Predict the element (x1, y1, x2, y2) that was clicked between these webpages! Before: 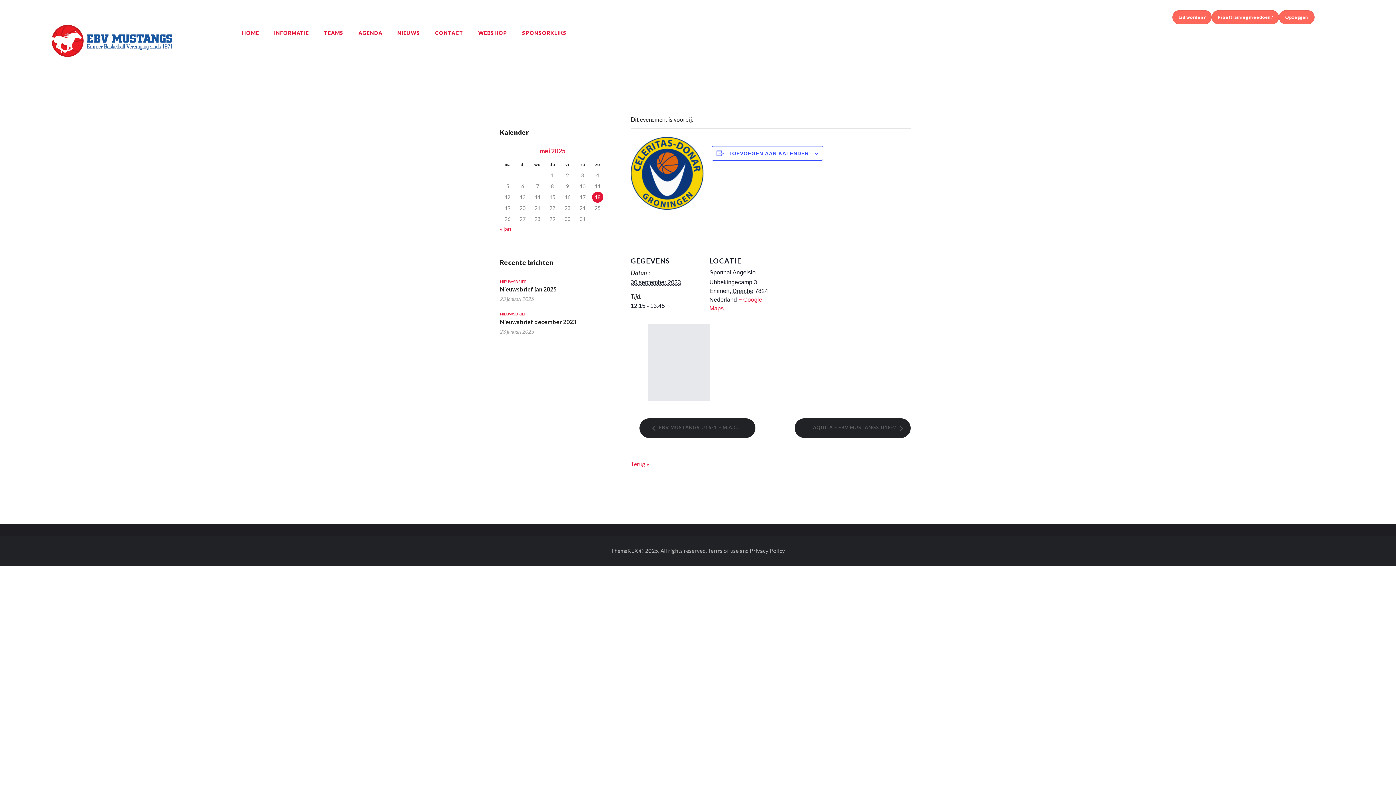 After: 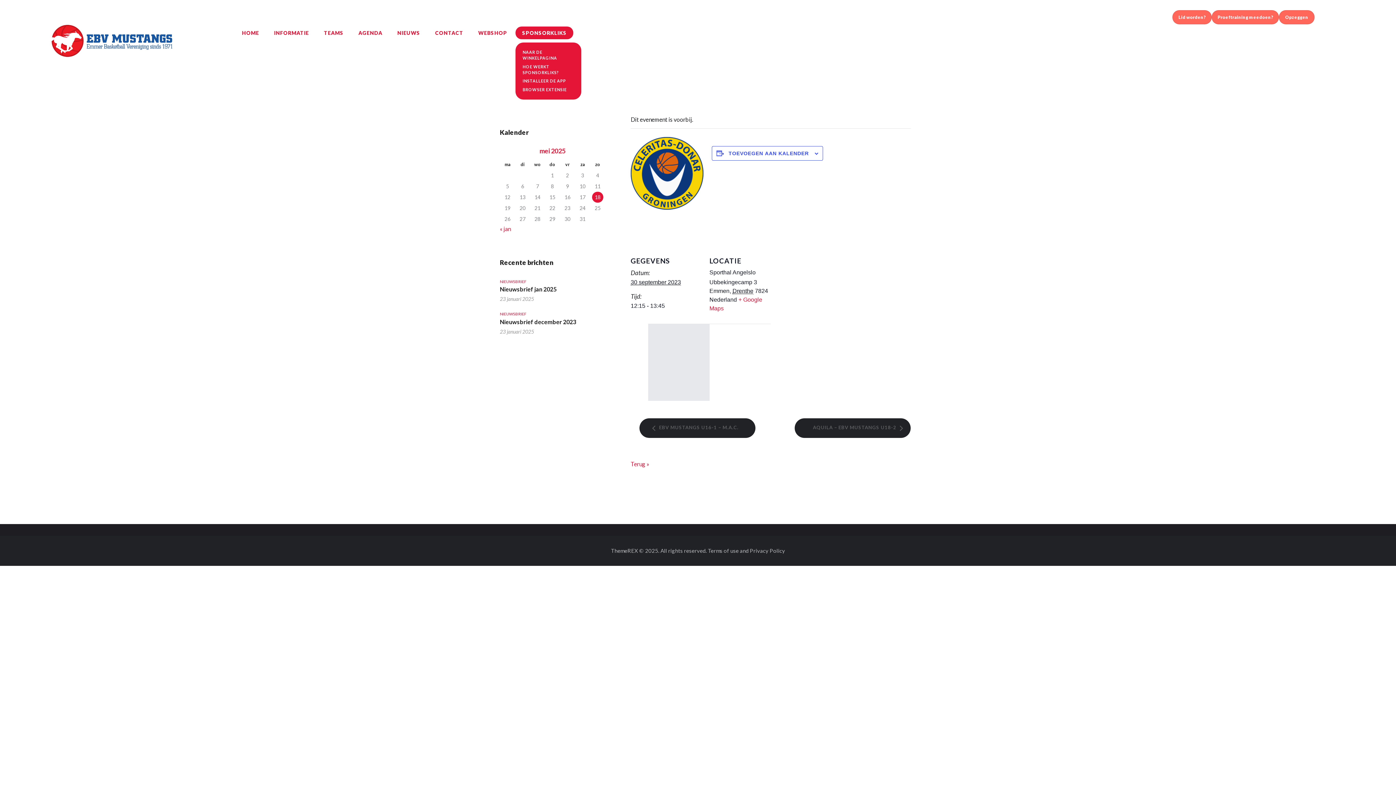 Action: label: SPONSORKLIKS bbox: (515, 26, 573, 39)